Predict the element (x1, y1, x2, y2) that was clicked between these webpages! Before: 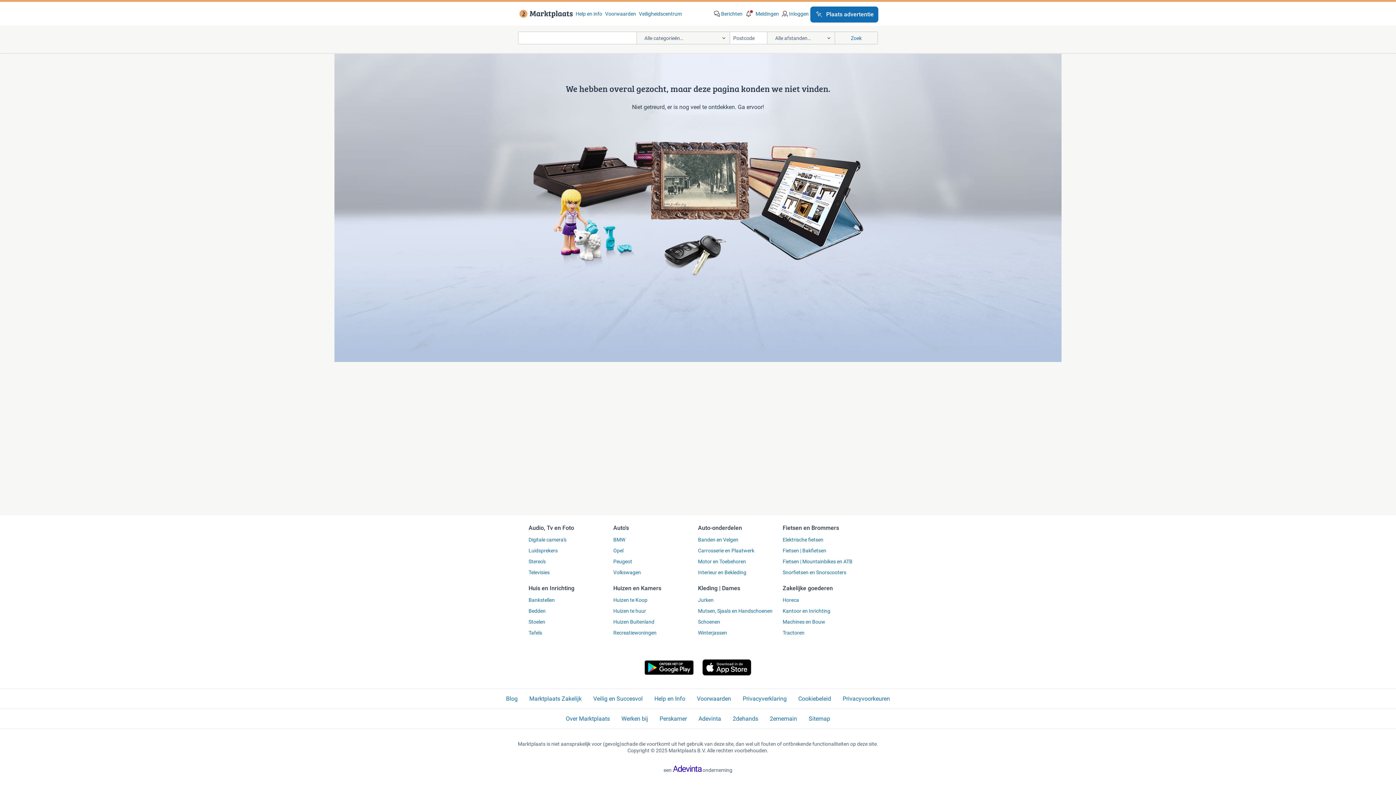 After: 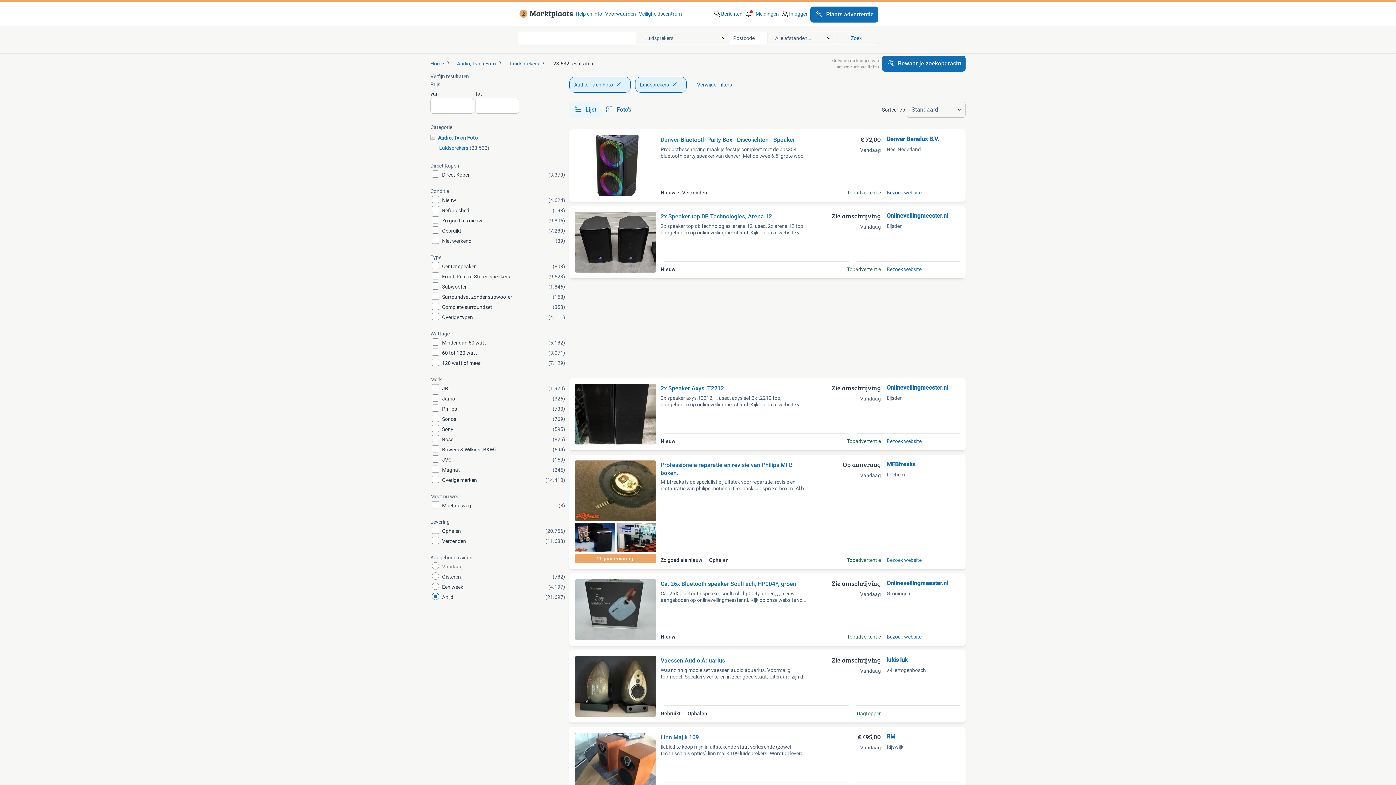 Action: bbox: (528, 547, 613, 554) label: Luidsprekers